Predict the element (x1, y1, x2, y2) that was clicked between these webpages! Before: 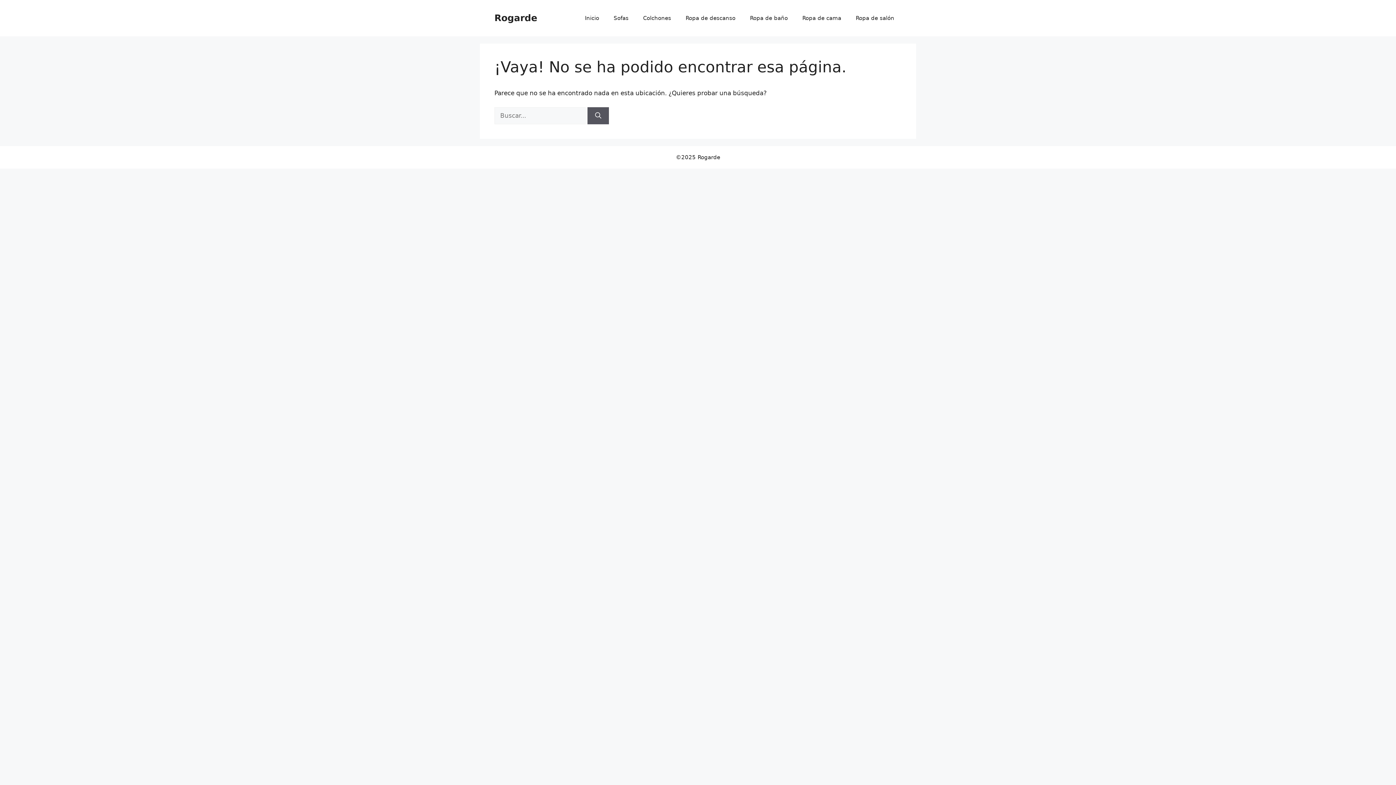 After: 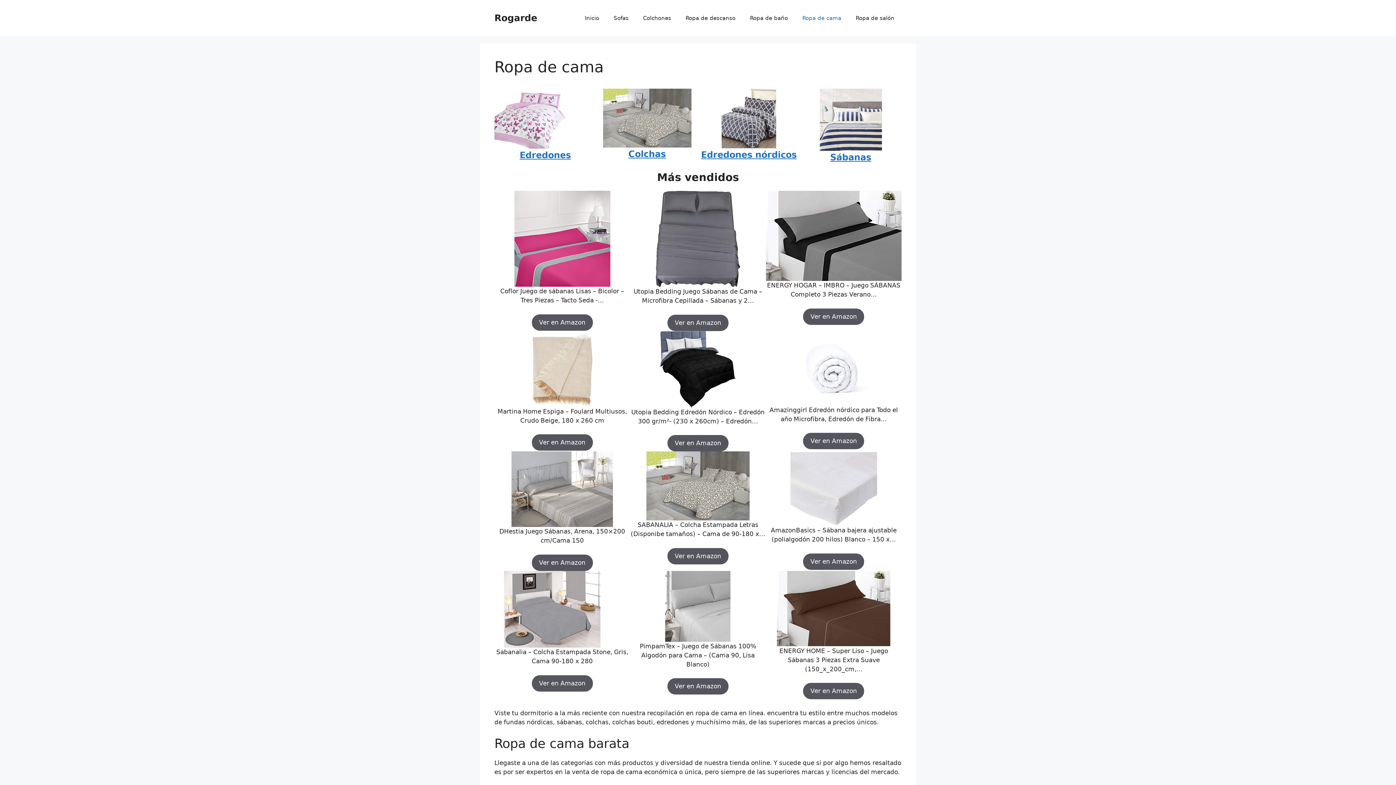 Action: label: Ropa de cama bbox: (795, 7, 848, 29)